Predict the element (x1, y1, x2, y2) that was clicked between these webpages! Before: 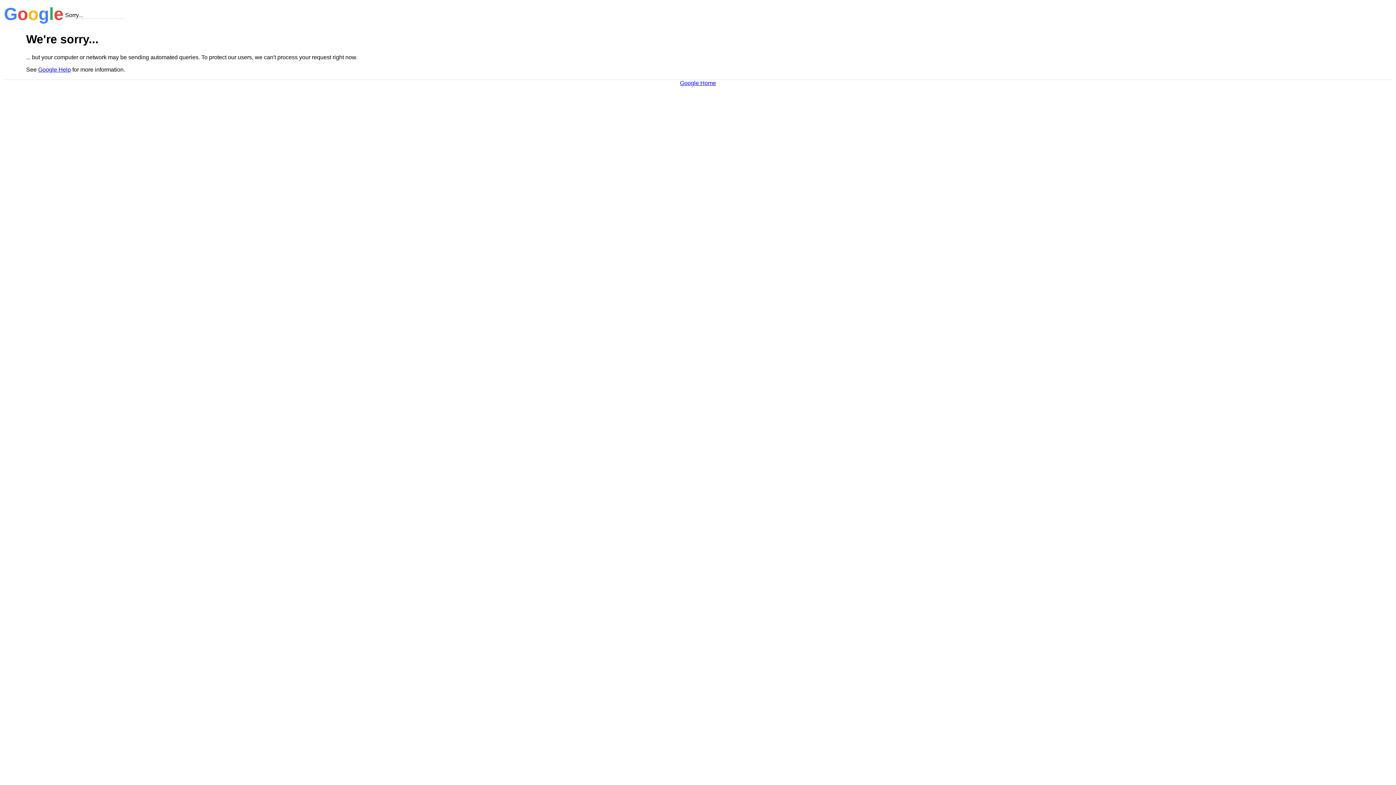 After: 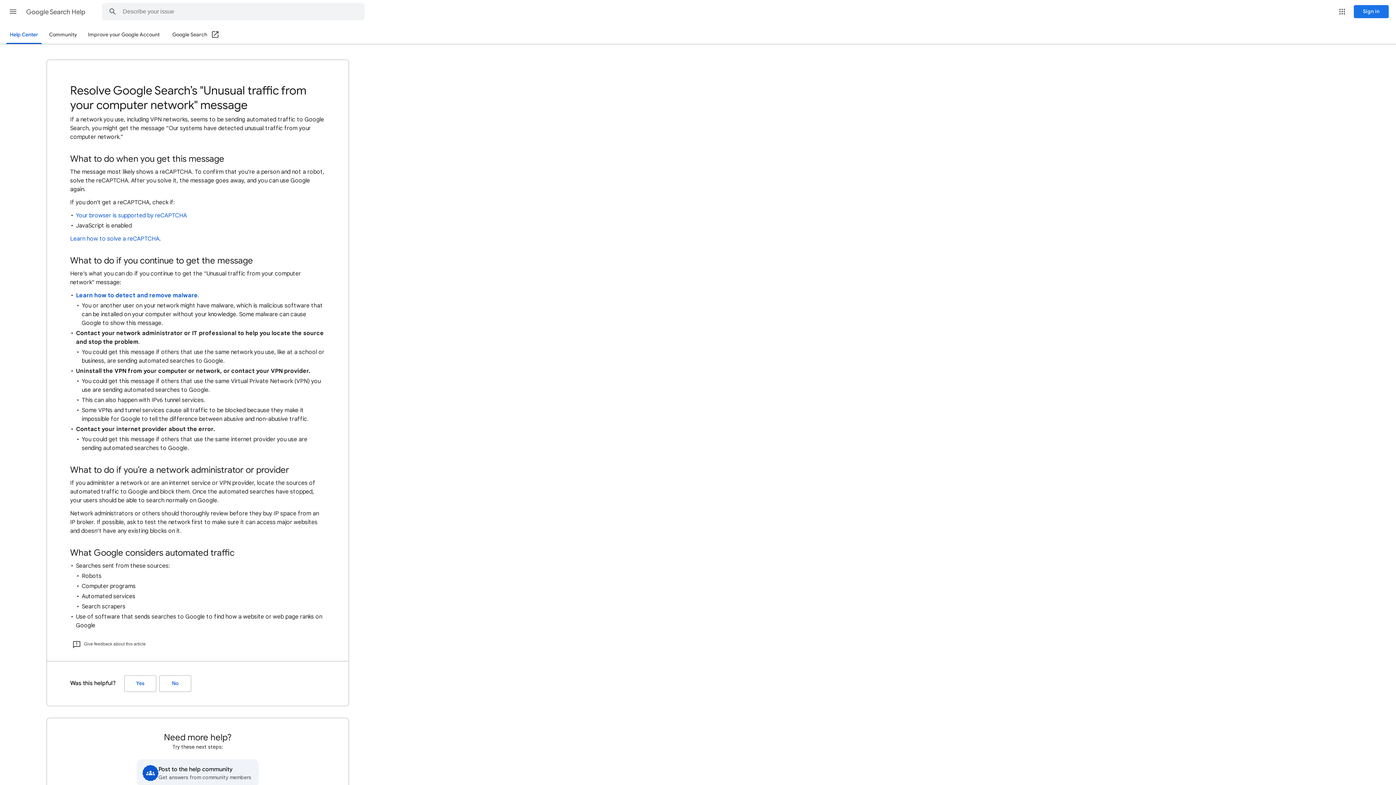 Action: bbox: (38, 66, 70, 72) label: Google Help